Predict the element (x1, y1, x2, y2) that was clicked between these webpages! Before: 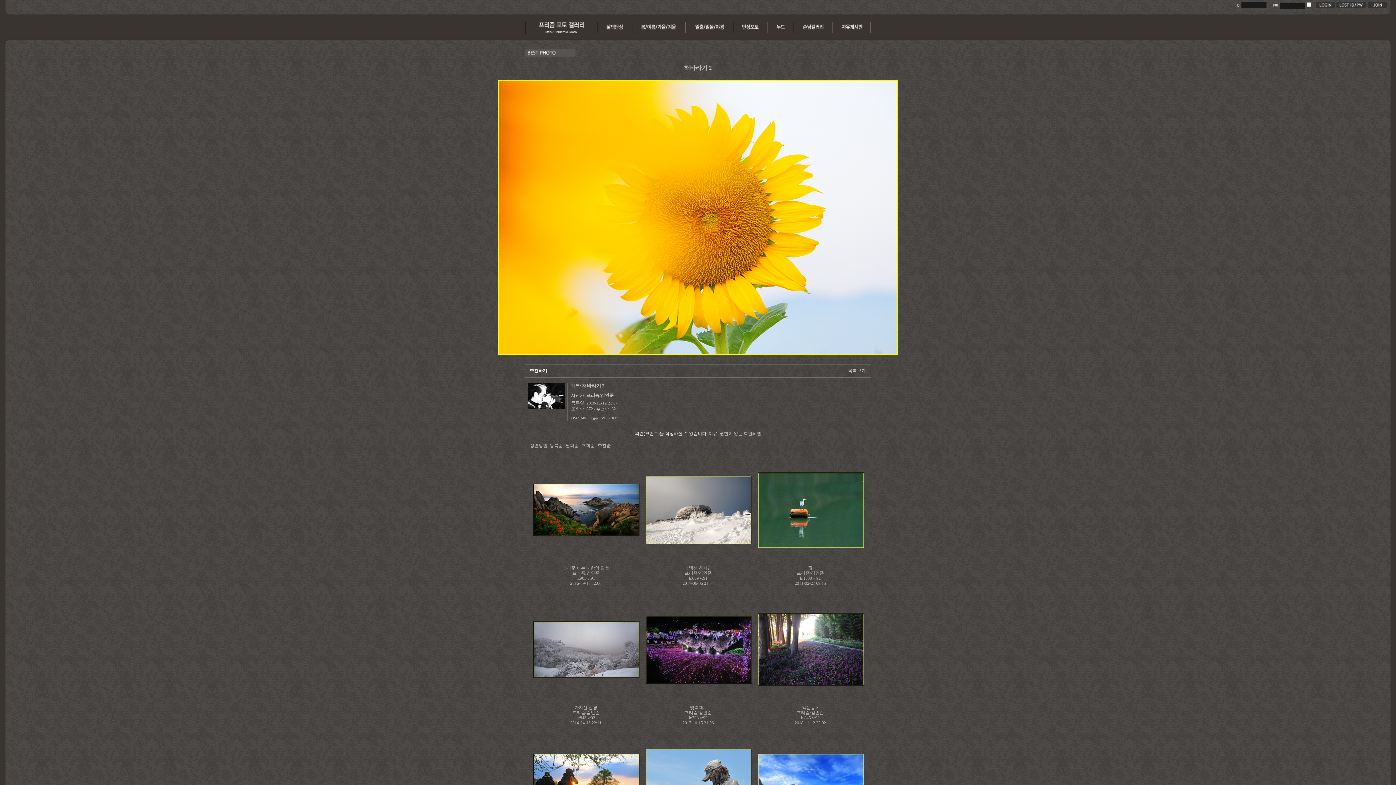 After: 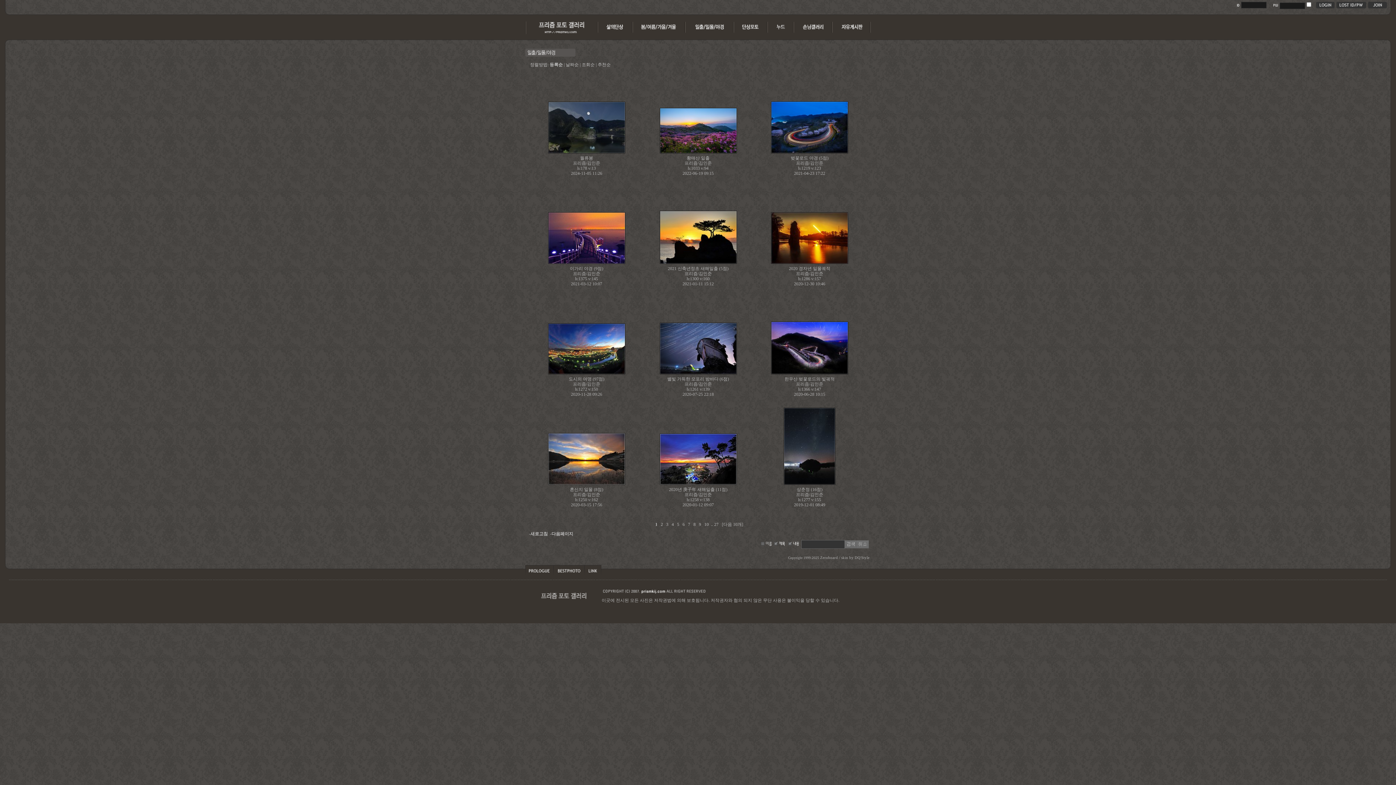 Action: bbox: (685, 30, 734, 35)